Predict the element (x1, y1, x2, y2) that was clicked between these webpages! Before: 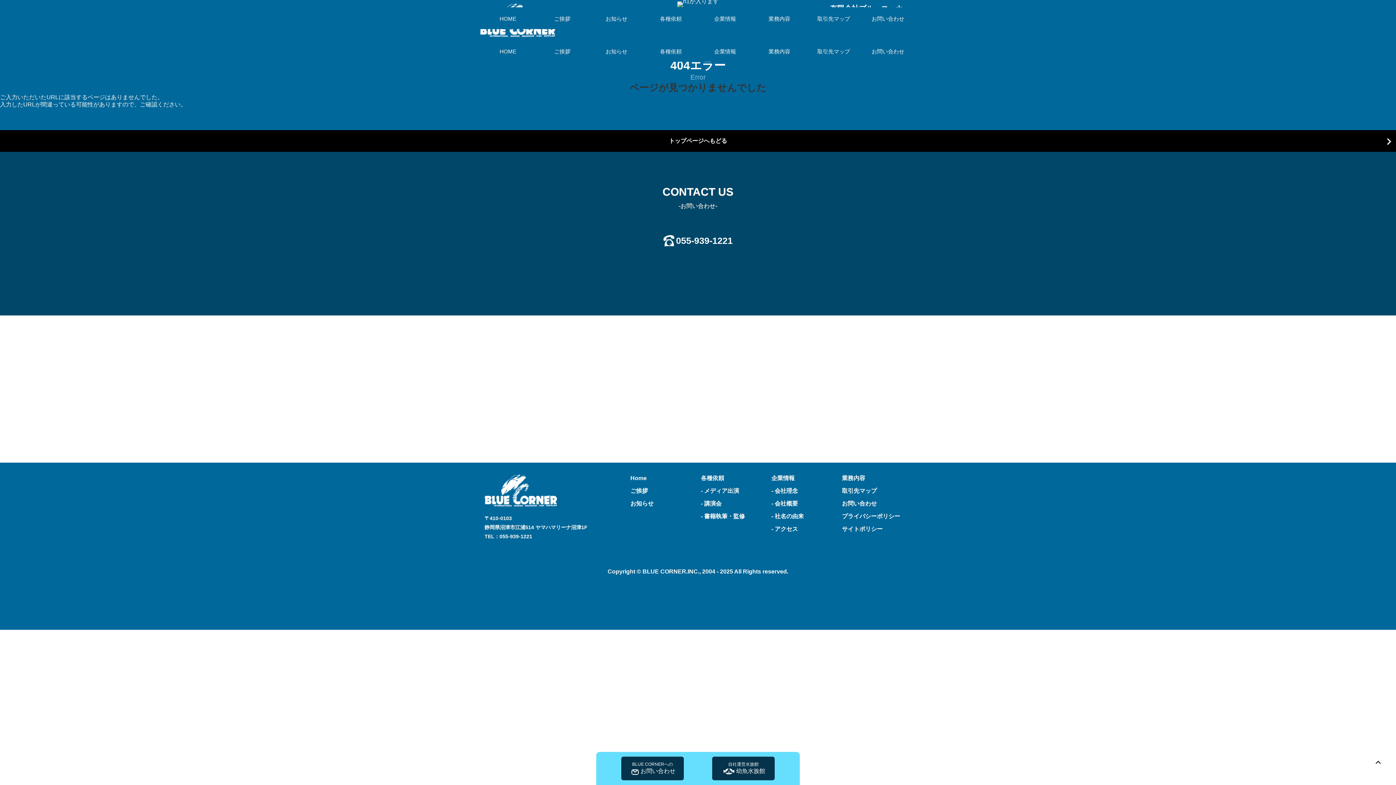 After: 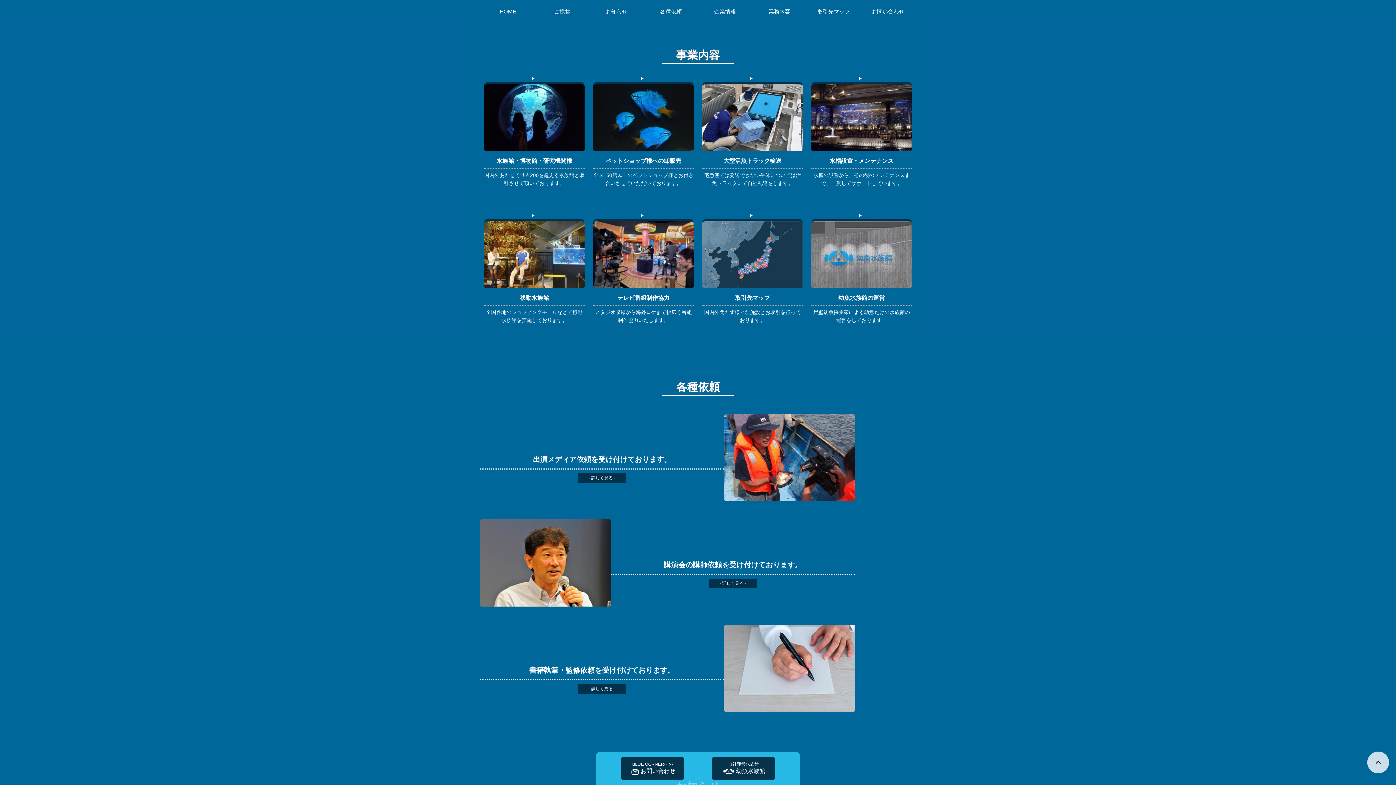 Action: label: 業務内容 bbox: (753, 10, 805, 26)